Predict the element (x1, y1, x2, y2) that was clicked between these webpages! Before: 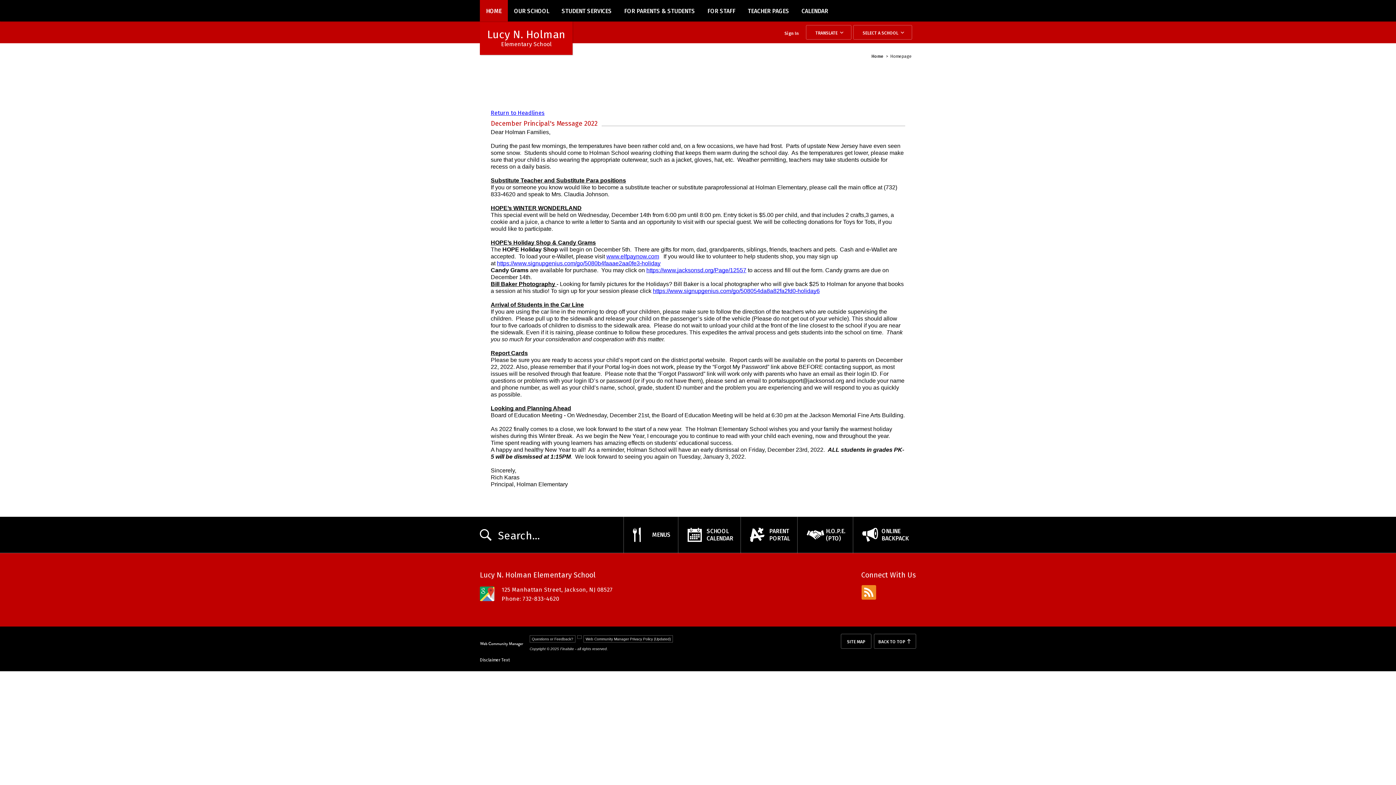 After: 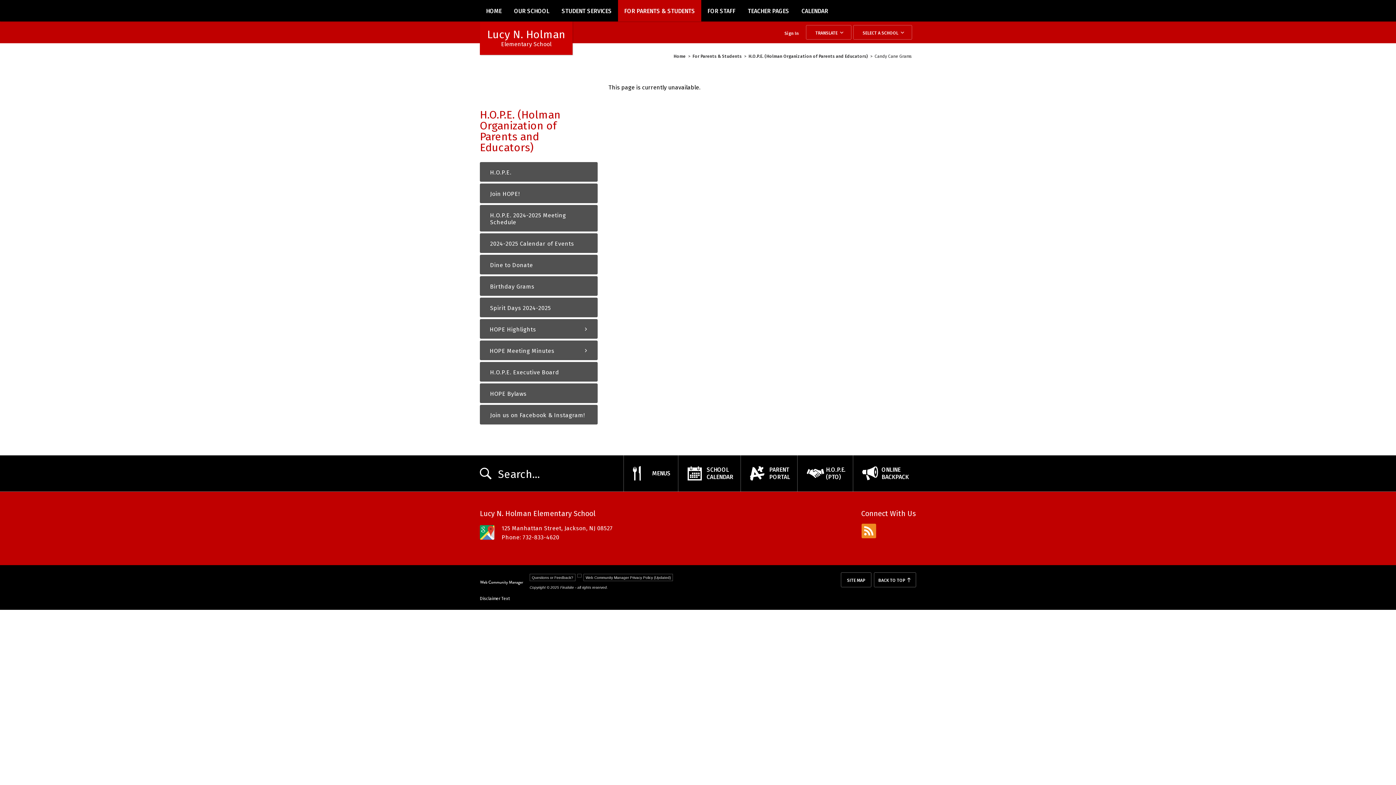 Action: bbox: (646, 266, 746, 273) label: https://www.jacksonsd.org/Page/12557